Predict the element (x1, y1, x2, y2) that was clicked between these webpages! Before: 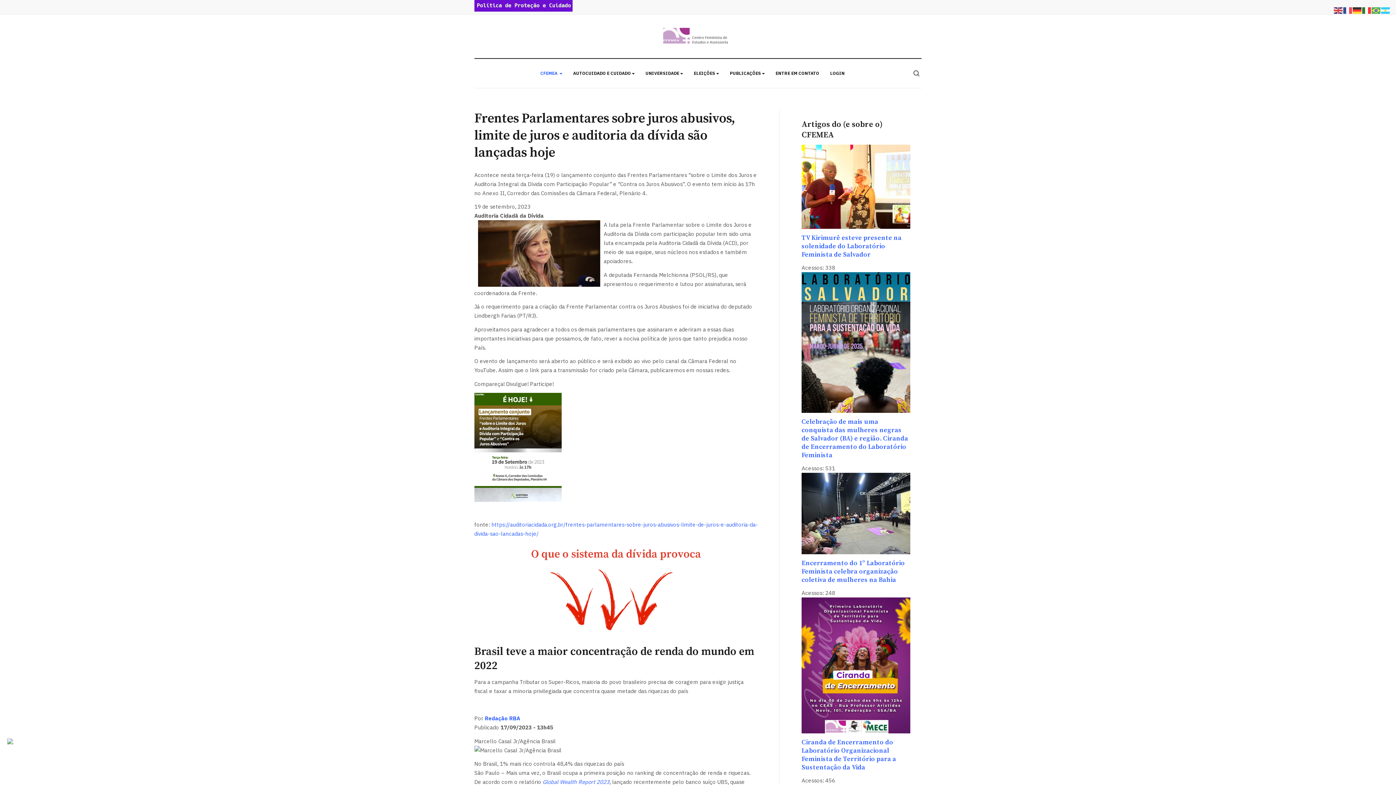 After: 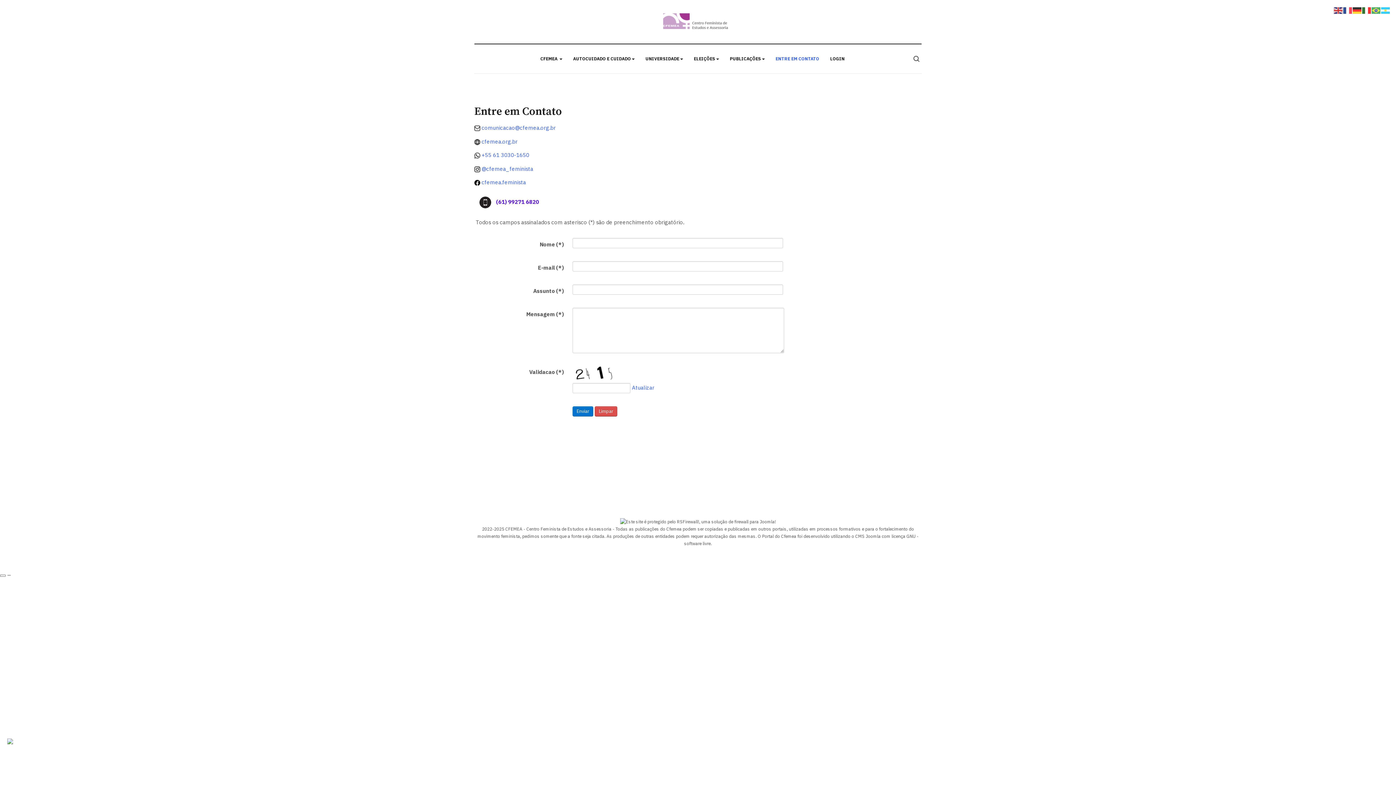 Action: label: ENTRE EM CONTATO bbox: (775, 58, 819, 87)